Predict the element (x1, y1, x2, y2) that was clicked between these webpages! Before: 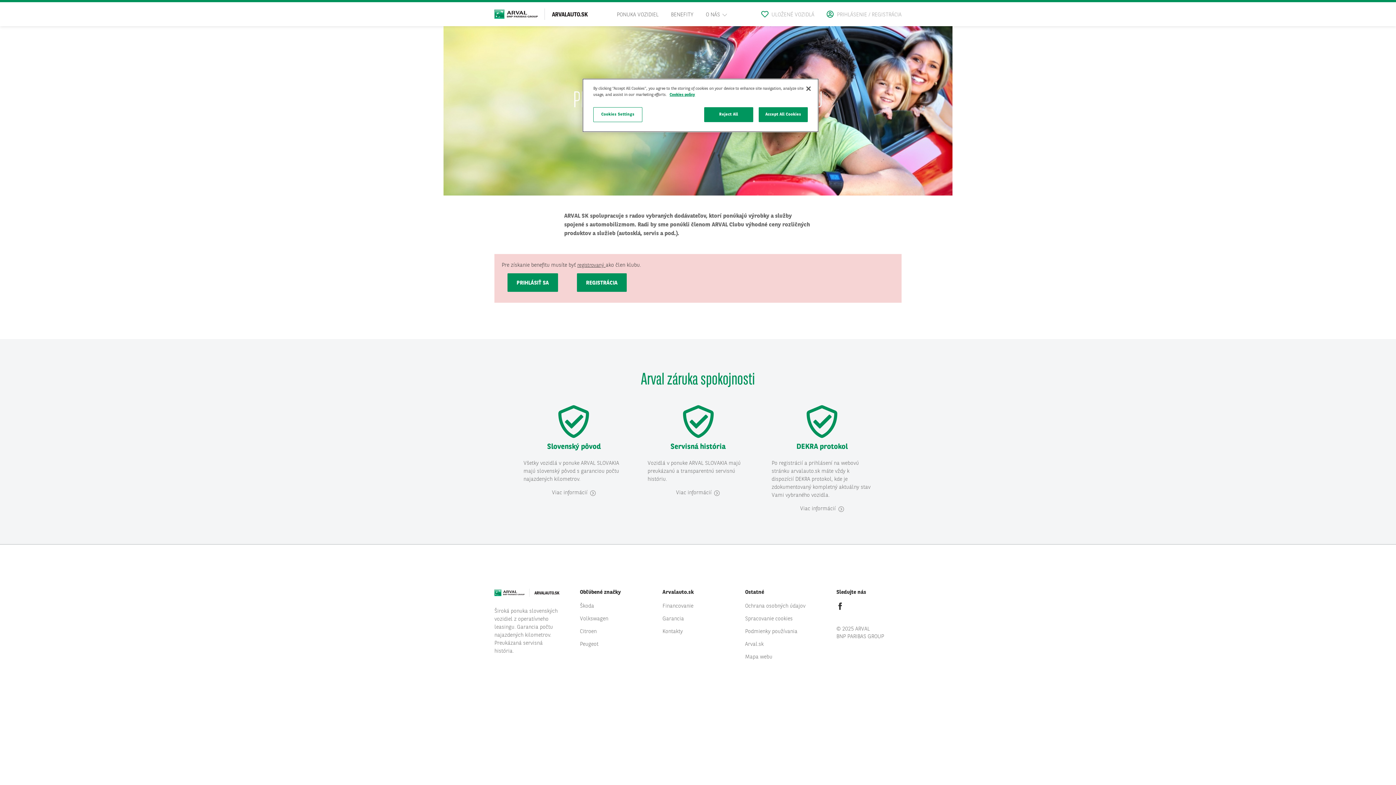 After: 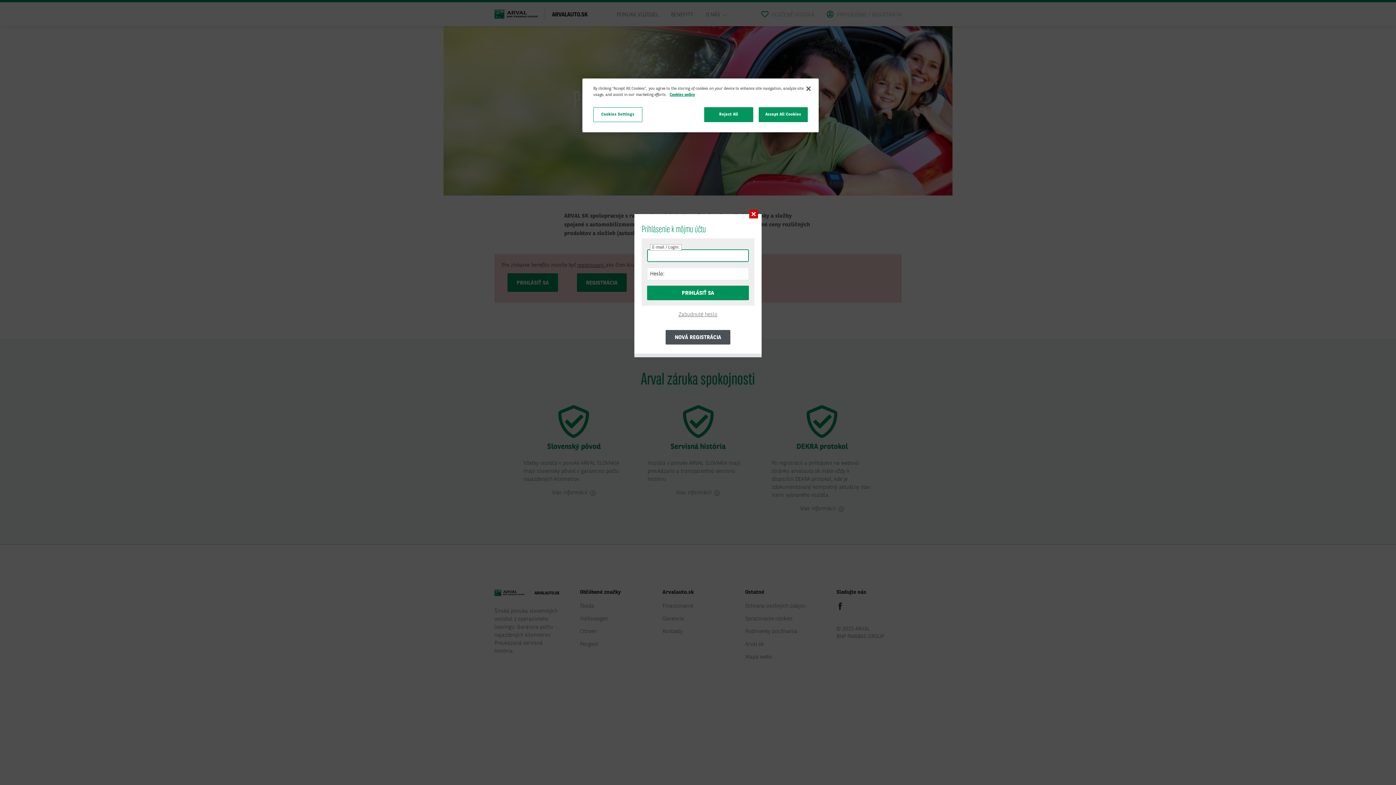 Action: label: PRIHLÁSIŤ SA bbox: (507, 273, 558, 292)